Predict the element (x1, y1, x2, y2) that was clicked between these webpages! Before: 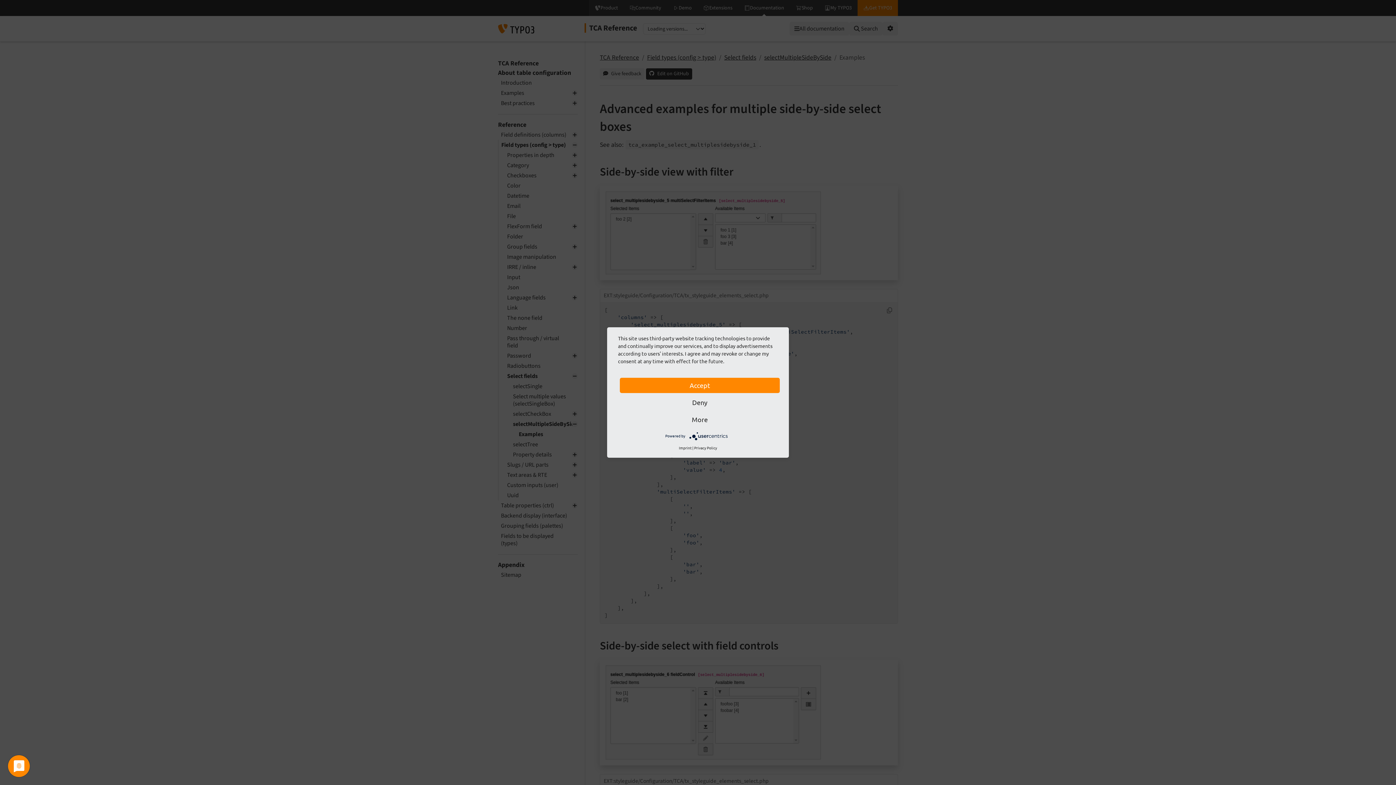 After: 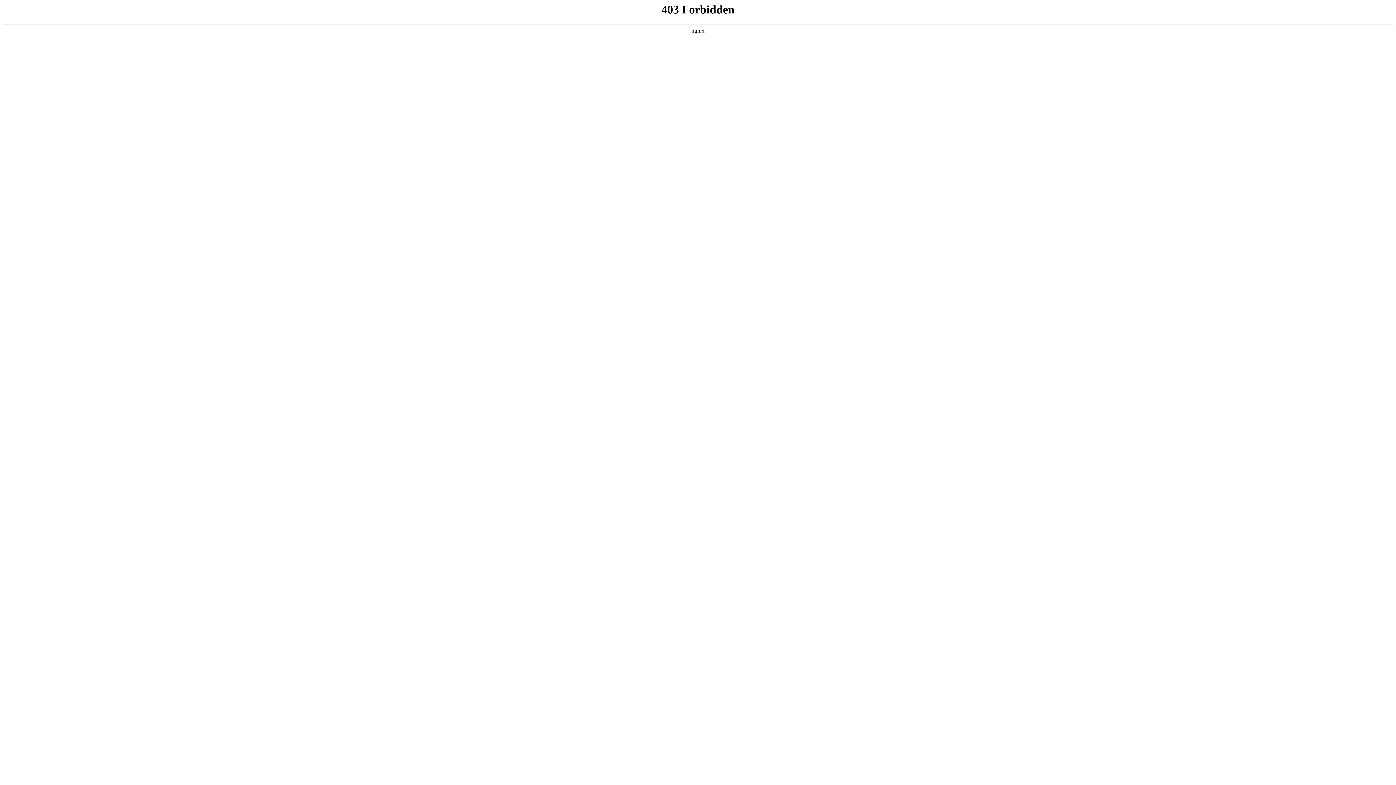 Action: label: Imprint bbox: (679, 445, 691, 450)